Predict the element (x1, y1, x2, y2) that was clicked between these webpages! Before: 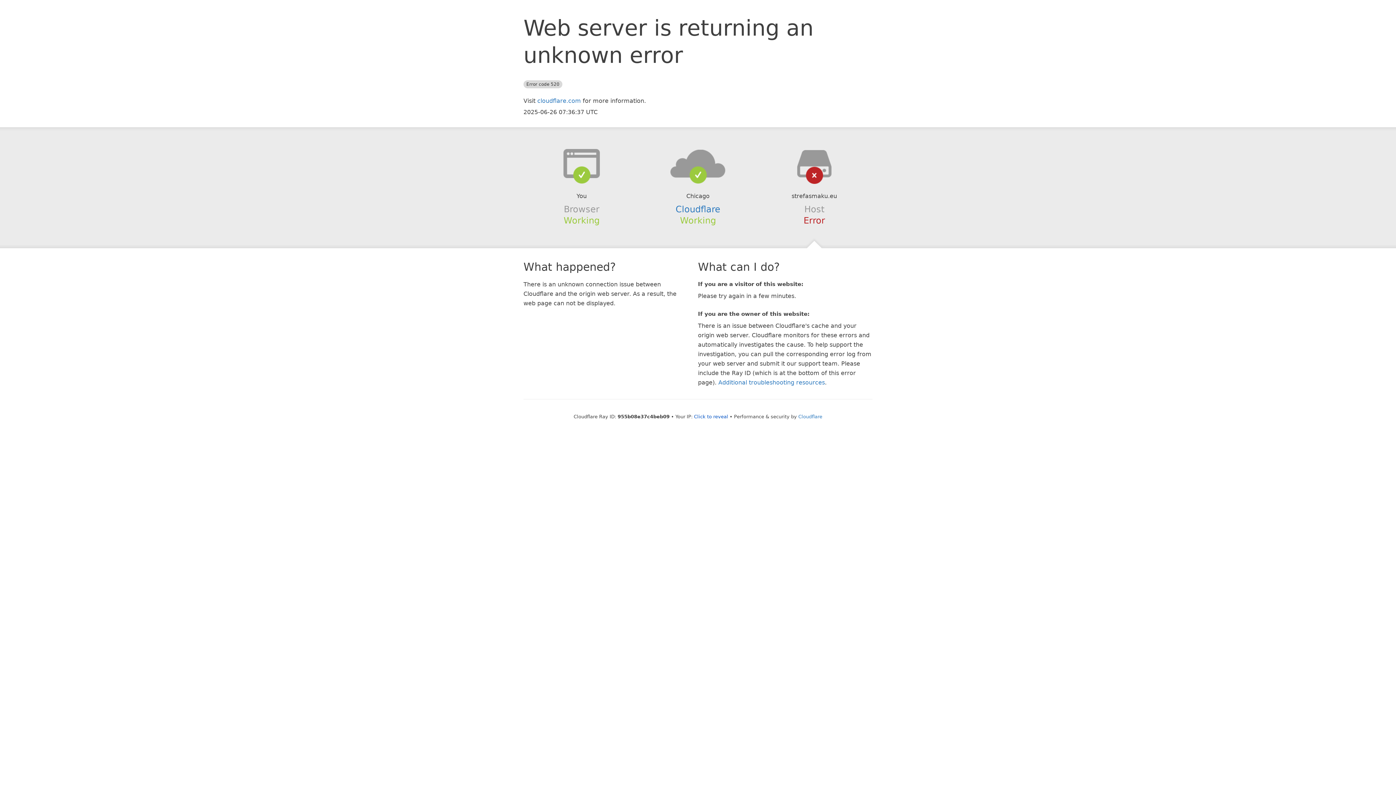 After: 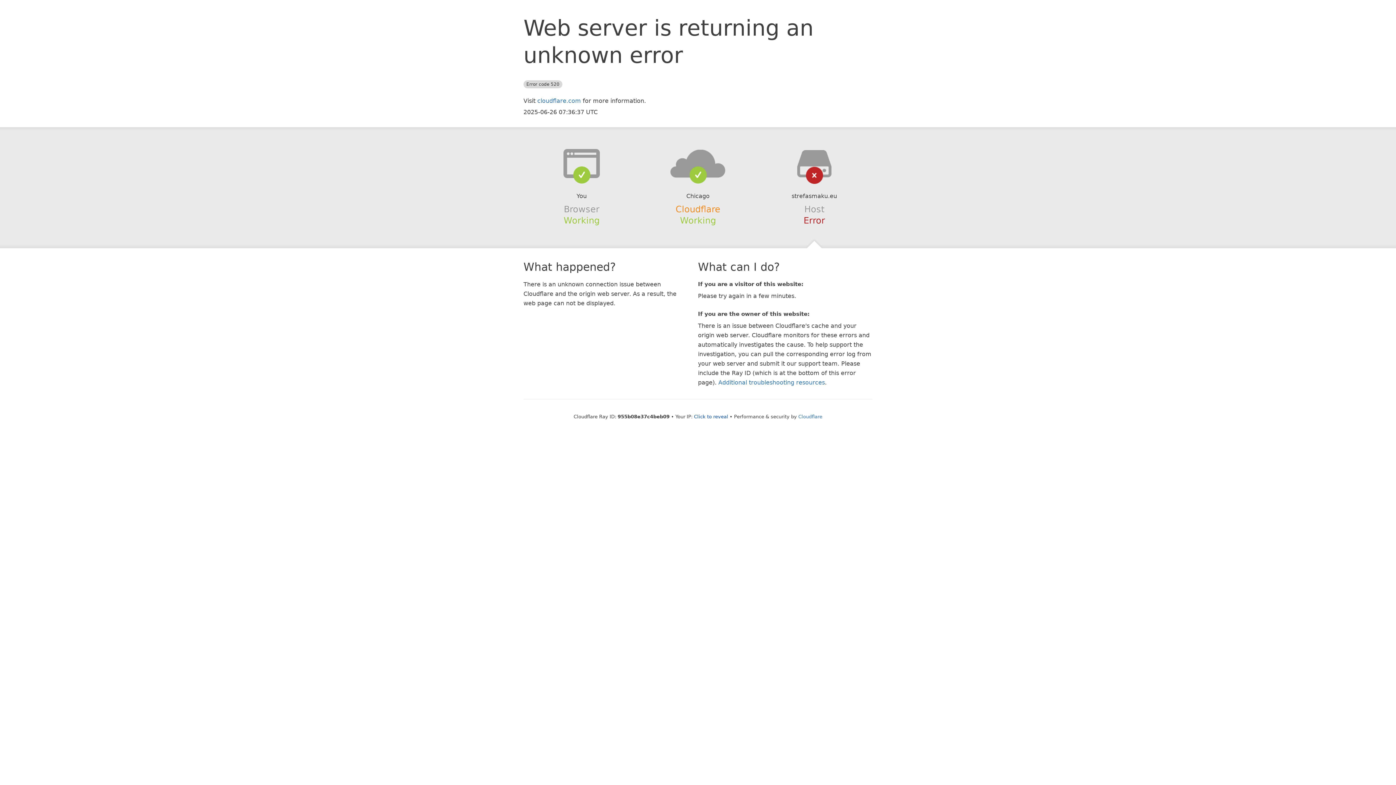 Action: bbox: (675, 204, 720, 214) label: Cloudflare